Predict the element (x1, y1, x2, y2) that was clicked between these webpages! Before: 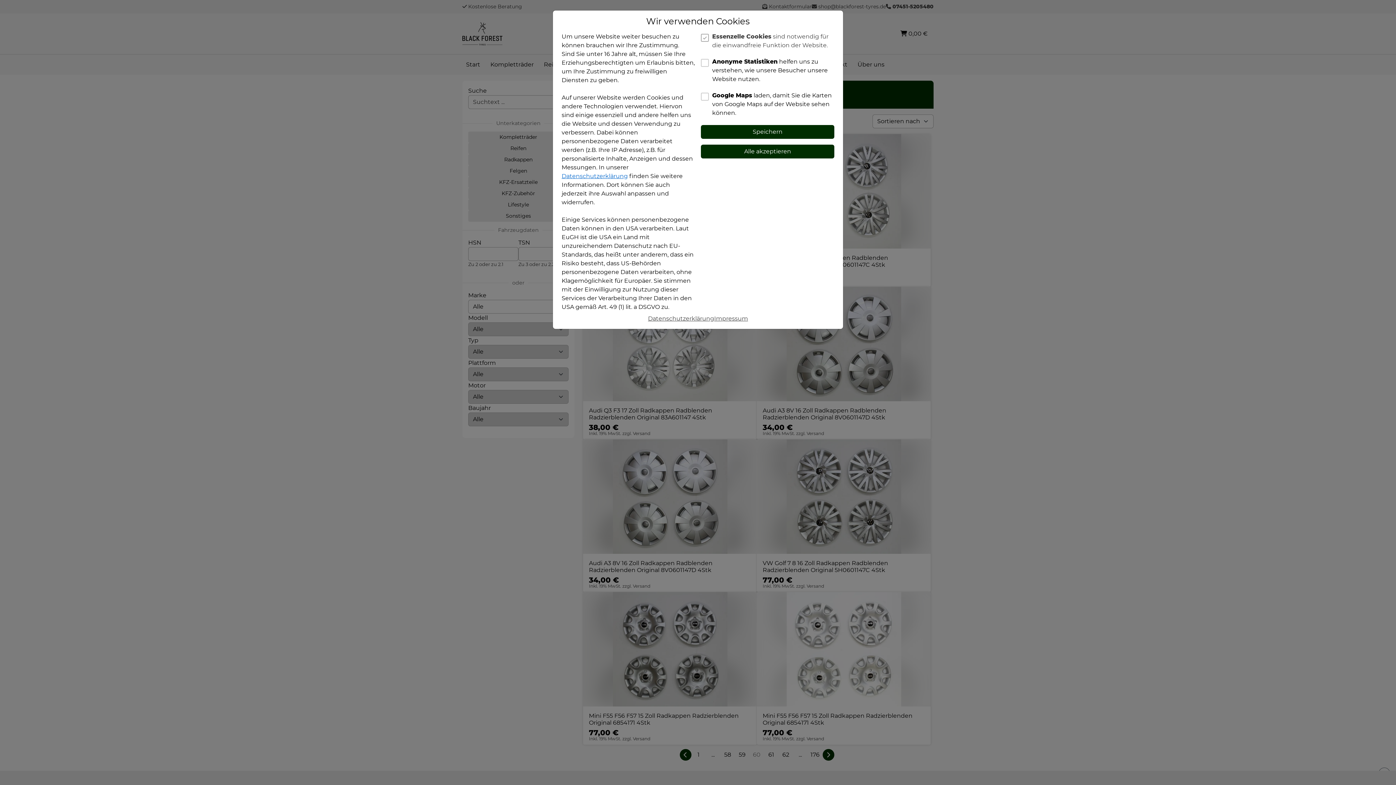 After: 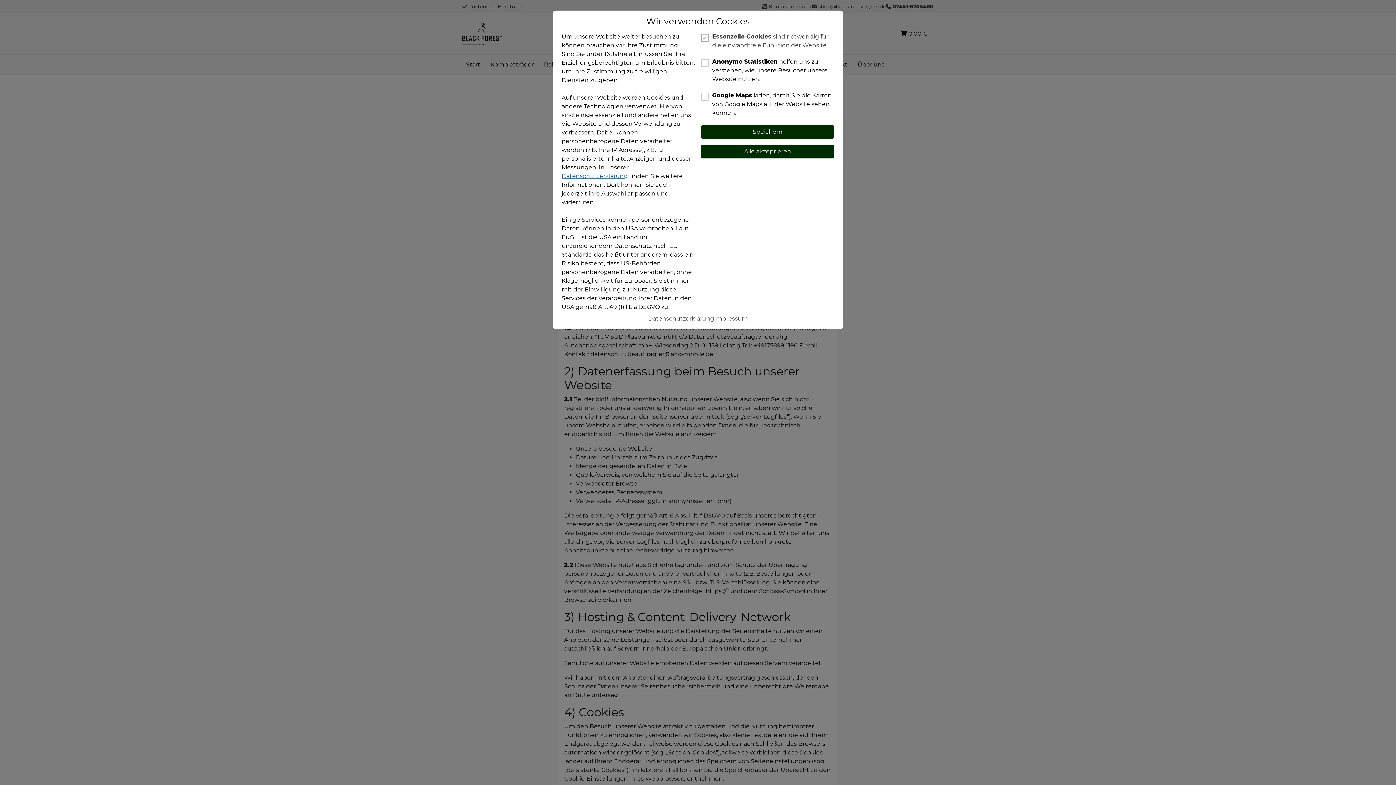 Action: bbox: (648, 314, 714, 323) label: Datenschutzerklärung